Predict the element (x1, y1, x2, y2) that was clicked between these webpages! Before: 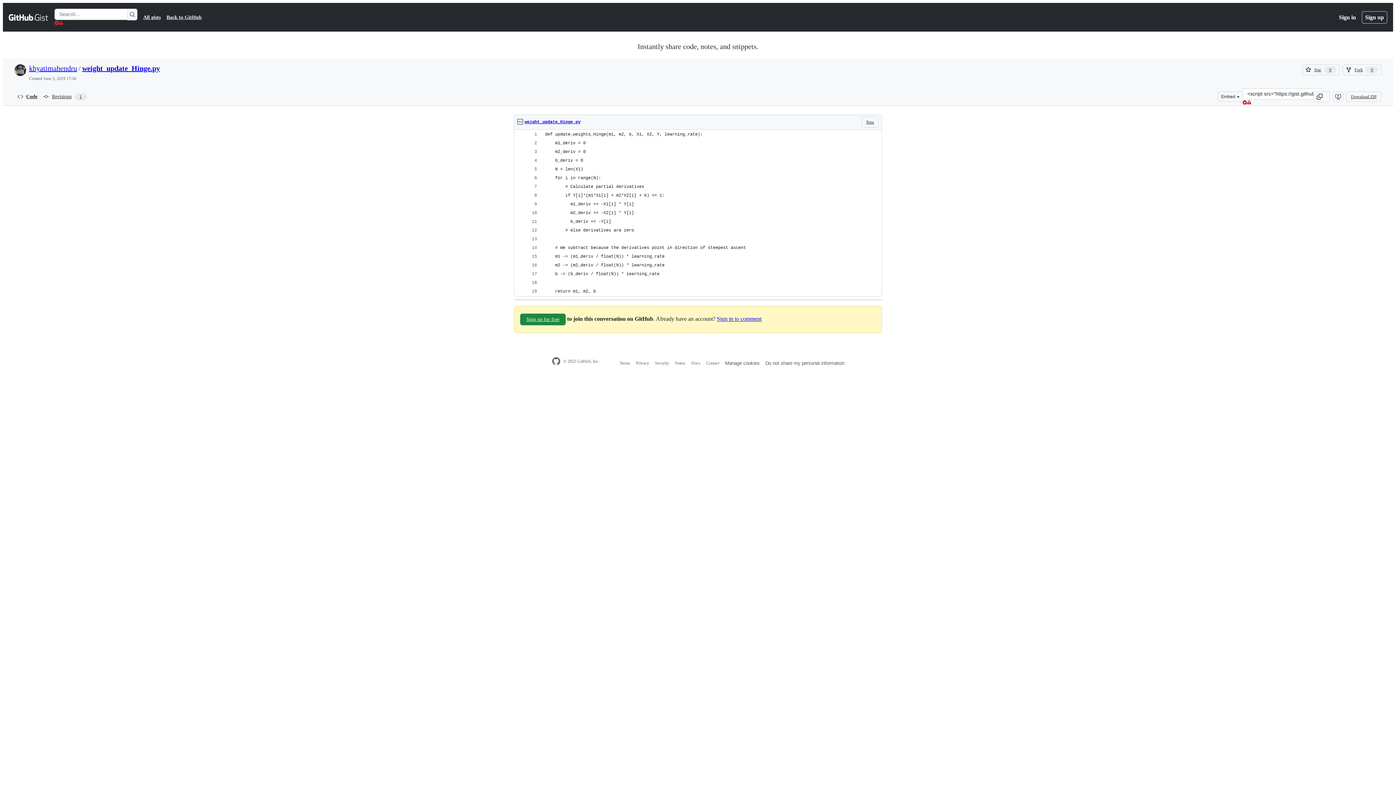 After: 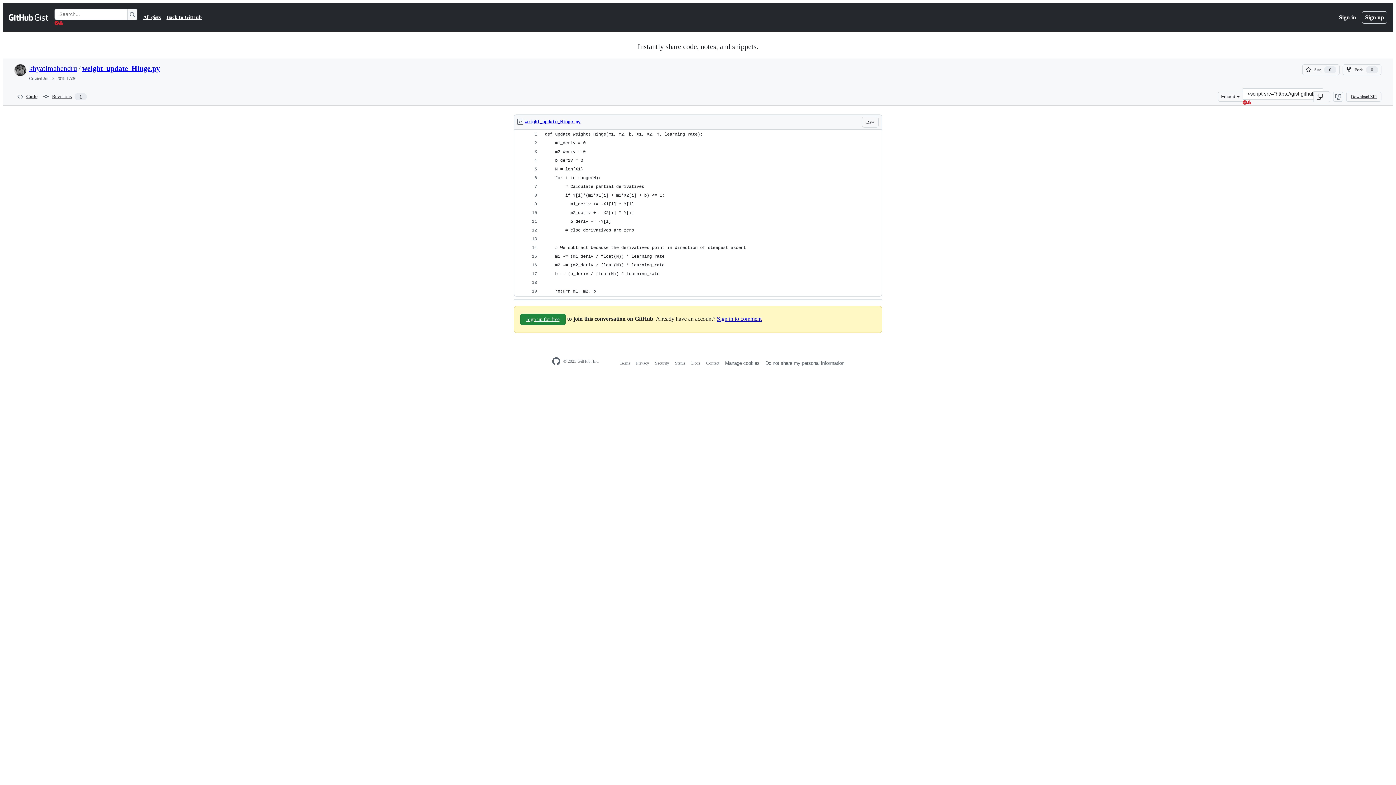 Action: label: weight_update_Hinge.py bbox: (82, 64, 160, 72)